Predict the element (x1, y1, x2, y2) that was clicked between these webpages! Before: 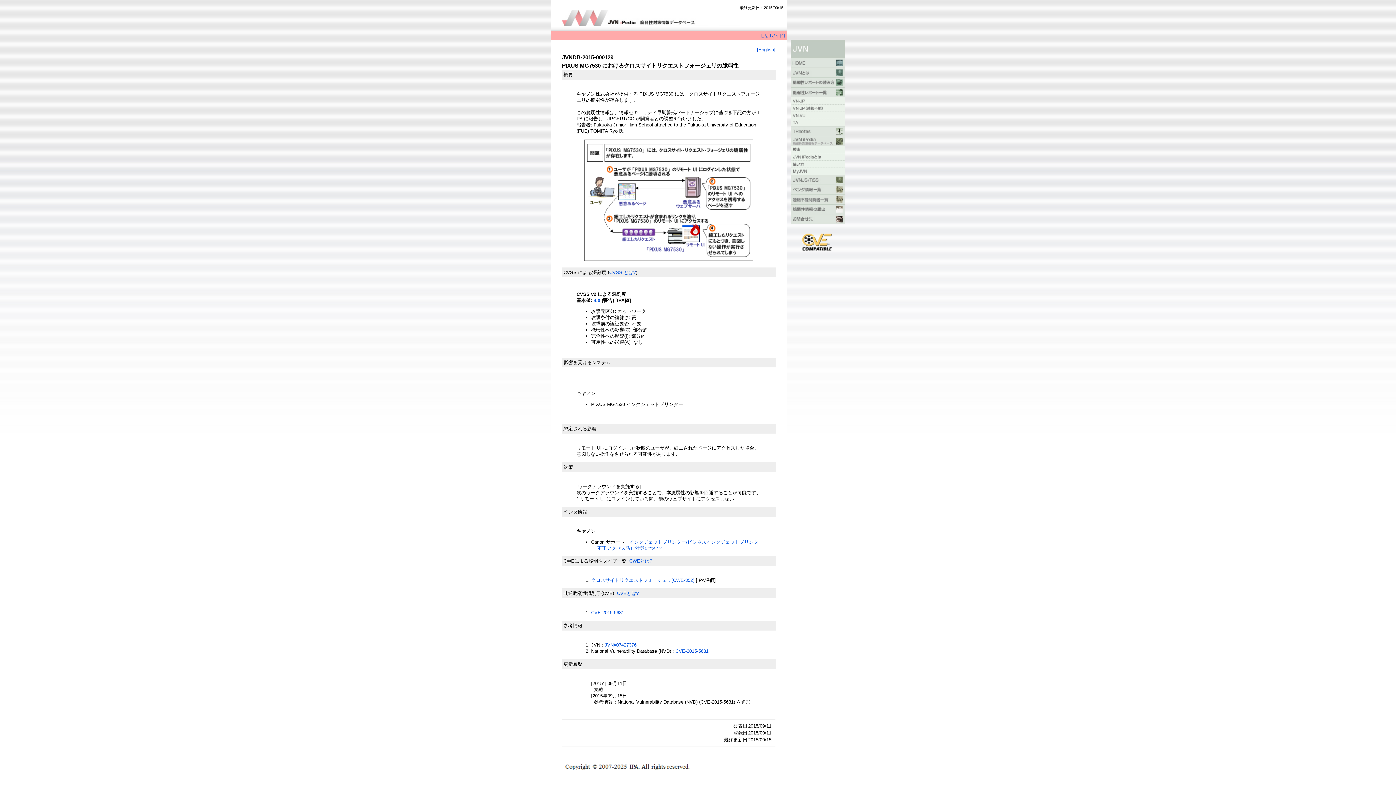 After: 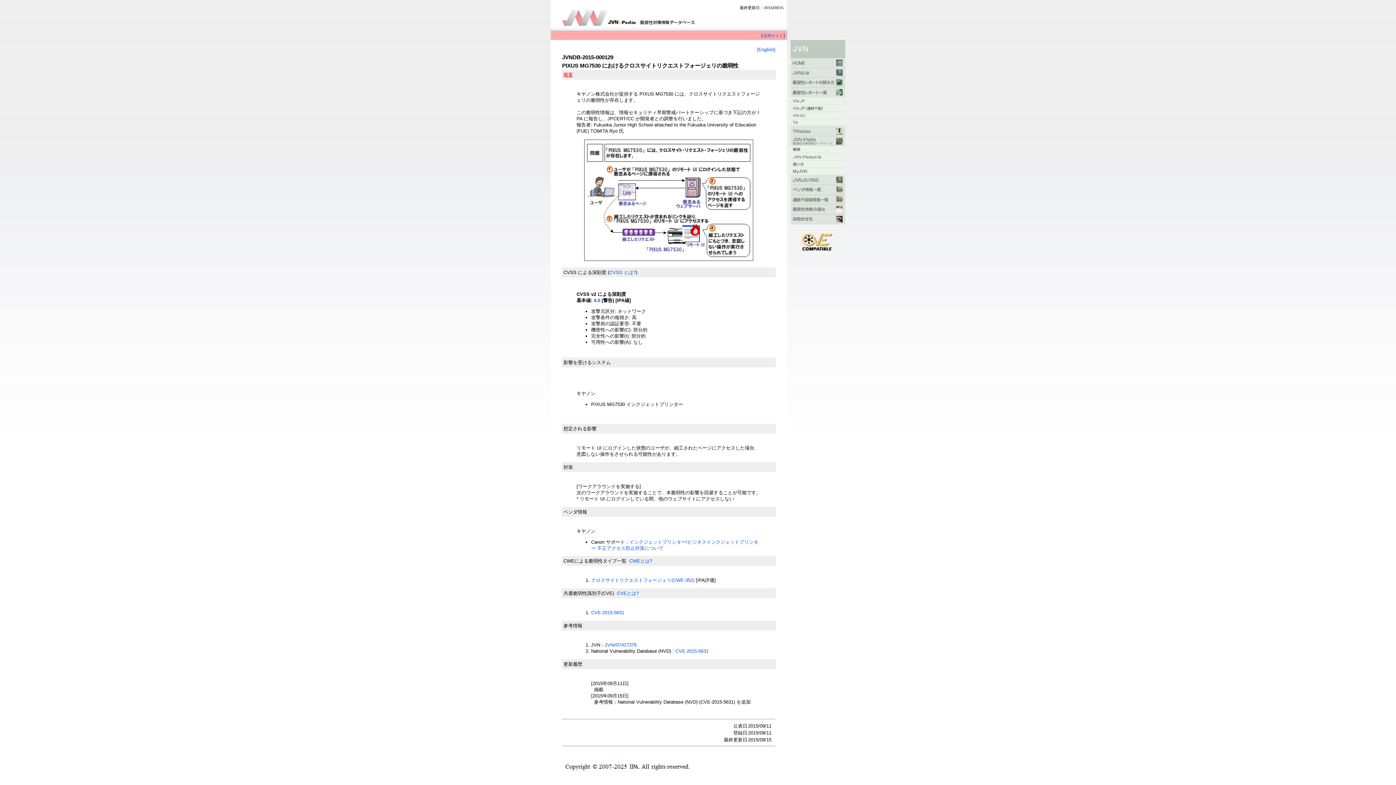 Action: bbox: (563, 72, 573, 77) label: 概要